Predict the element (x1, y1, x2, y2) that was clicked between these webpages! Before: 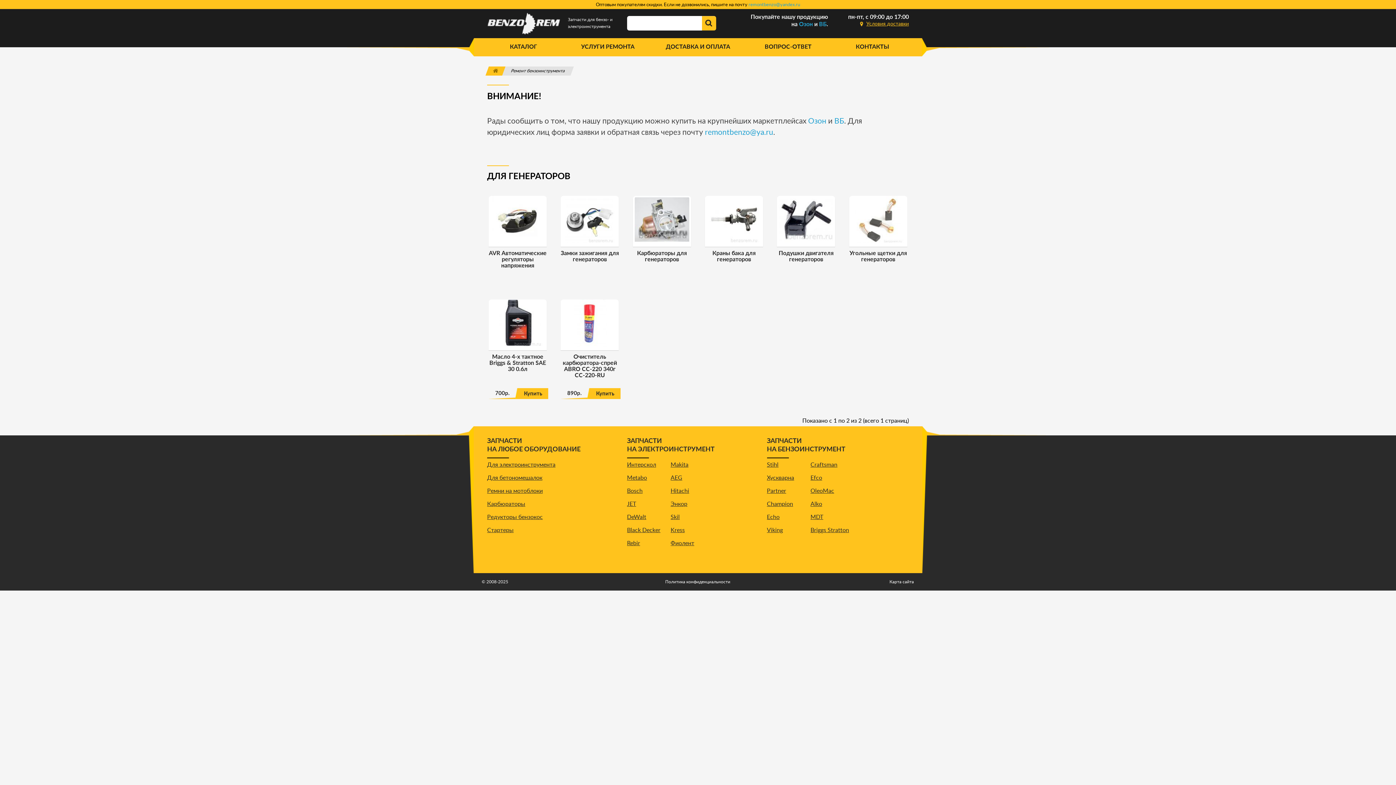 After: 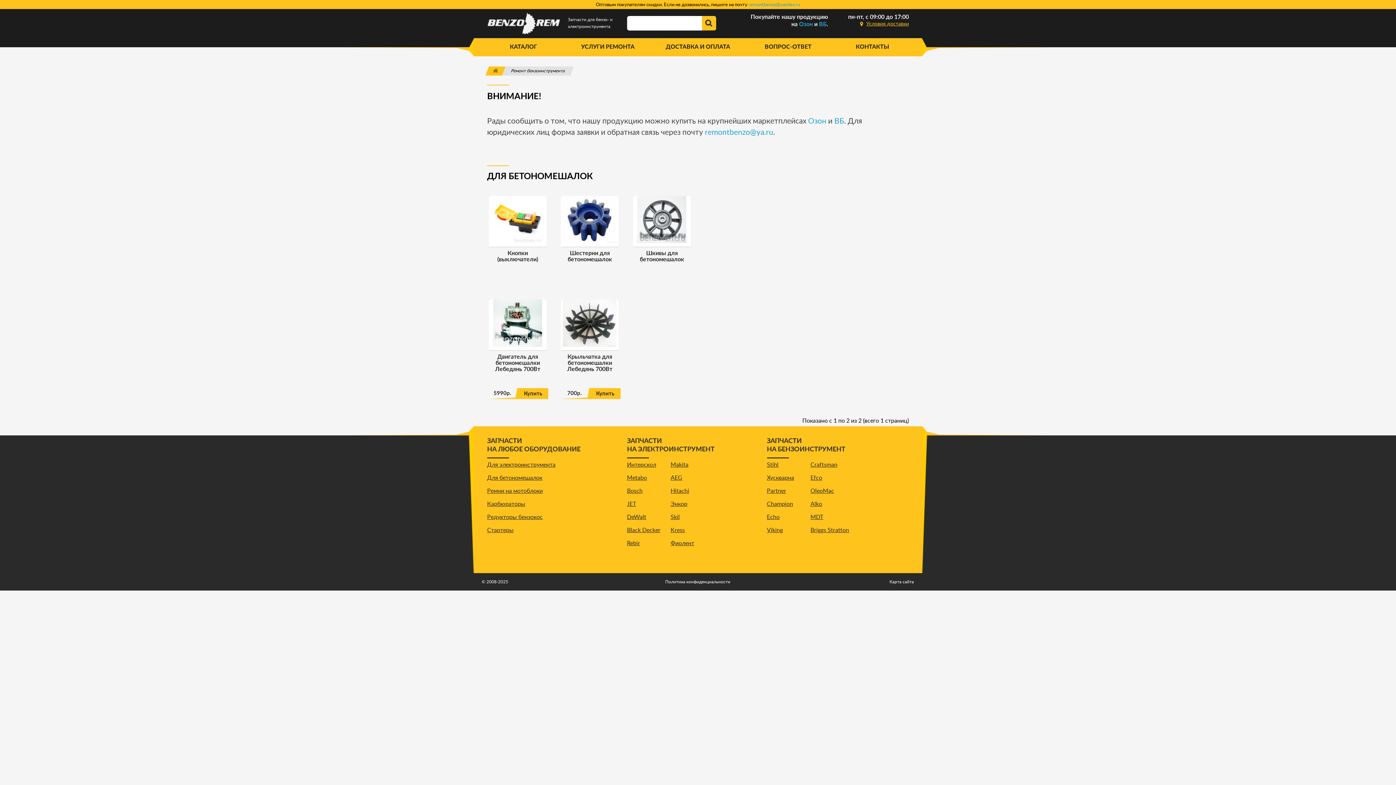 Action: label: Для бетономешалок bbox: (487, 475, 542, 481)